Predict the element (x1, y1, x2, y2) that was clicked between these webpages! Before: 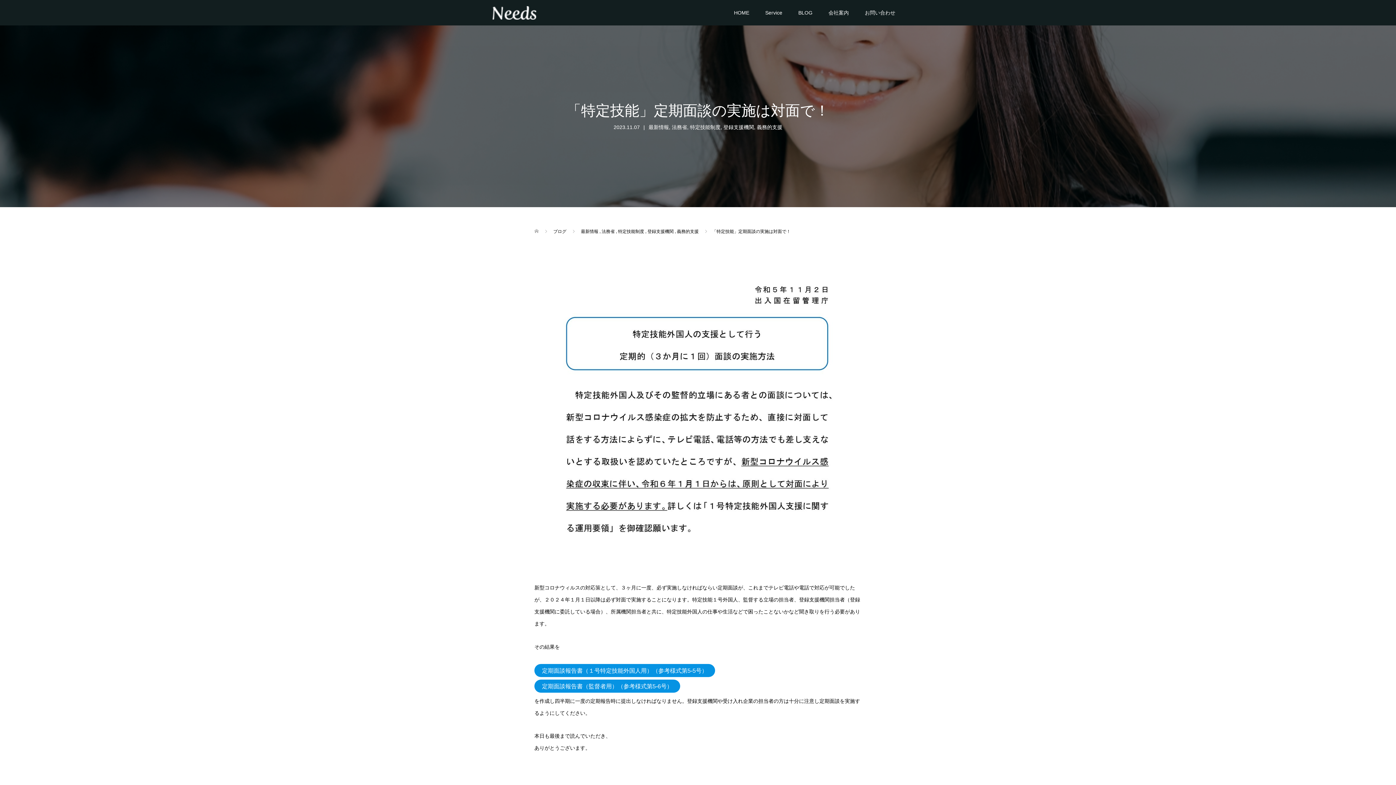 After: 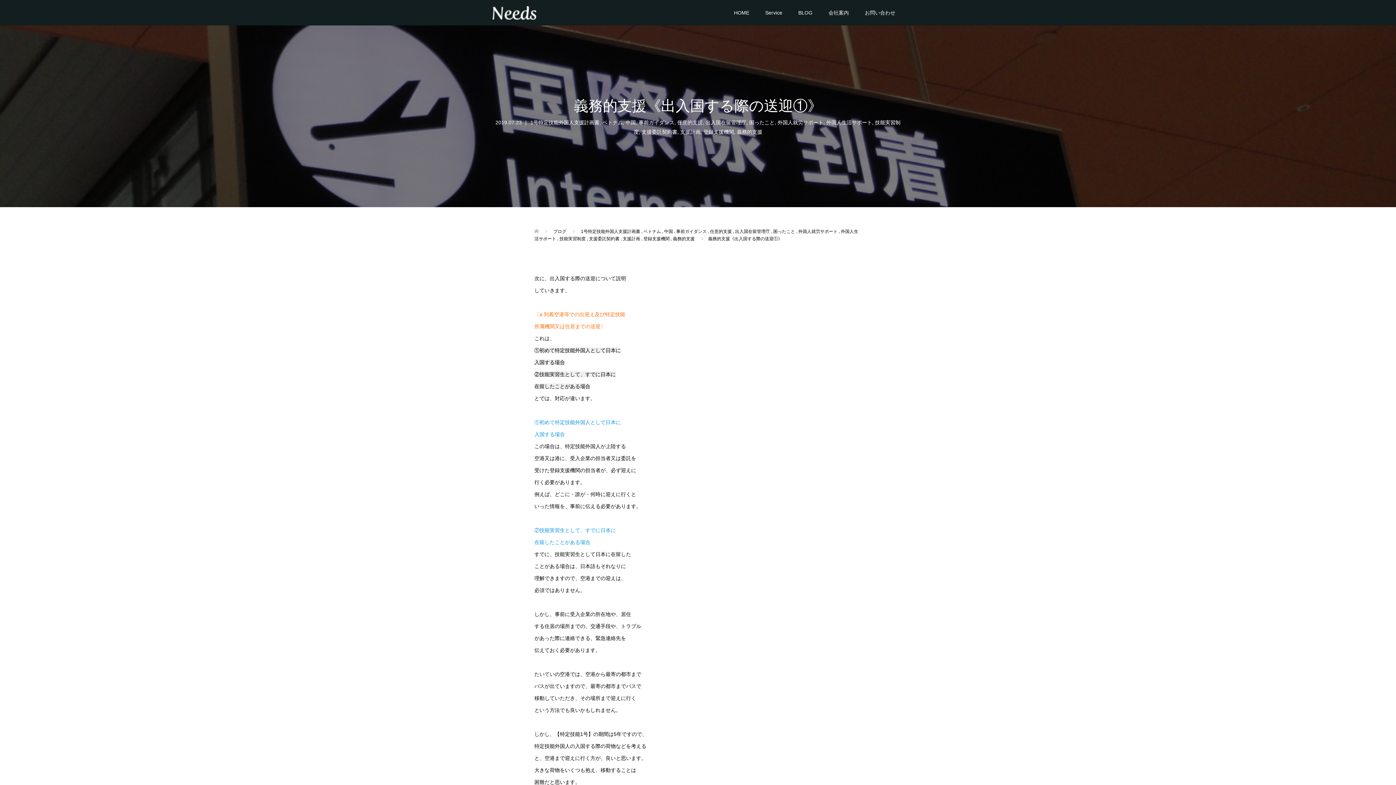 Action: label: 義務的支援 bbox: (757, 124, 782, 130)